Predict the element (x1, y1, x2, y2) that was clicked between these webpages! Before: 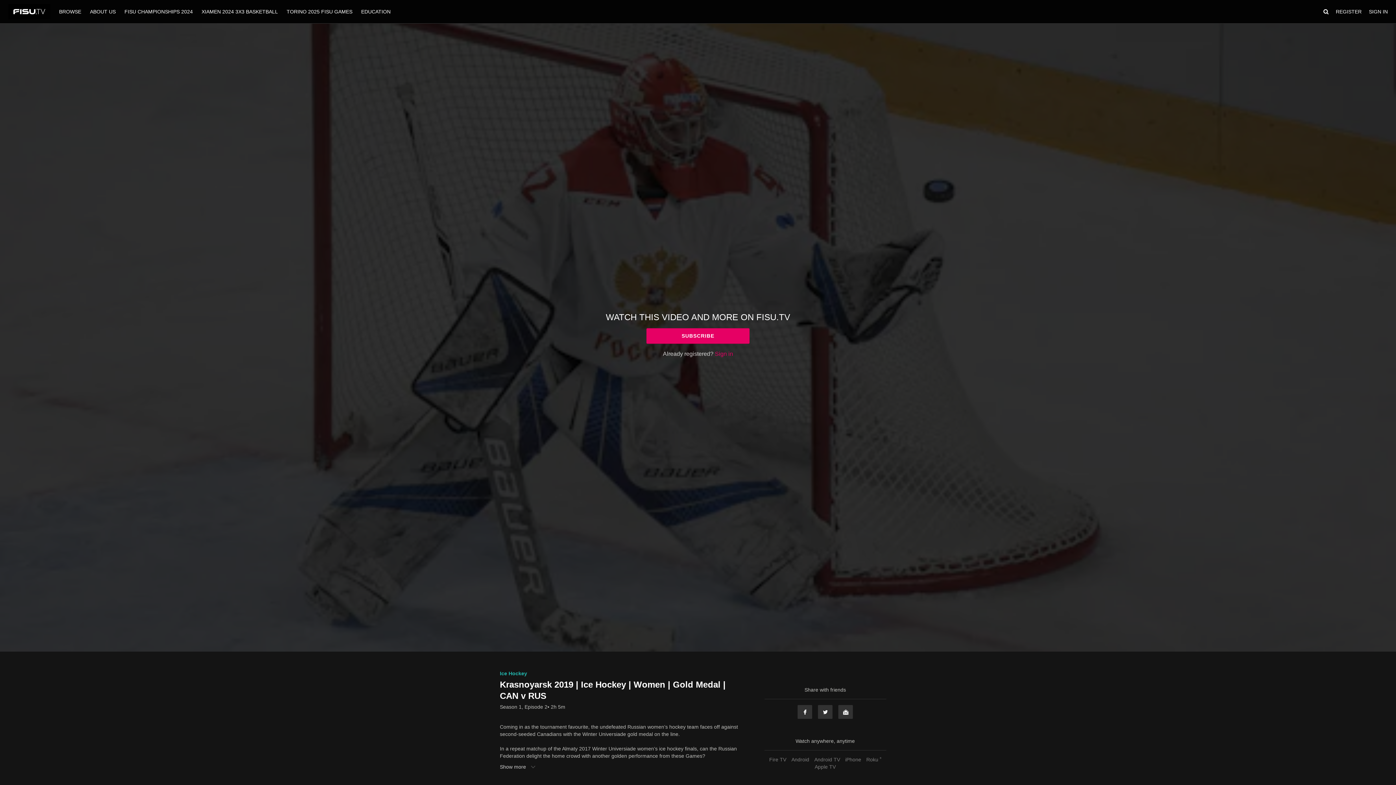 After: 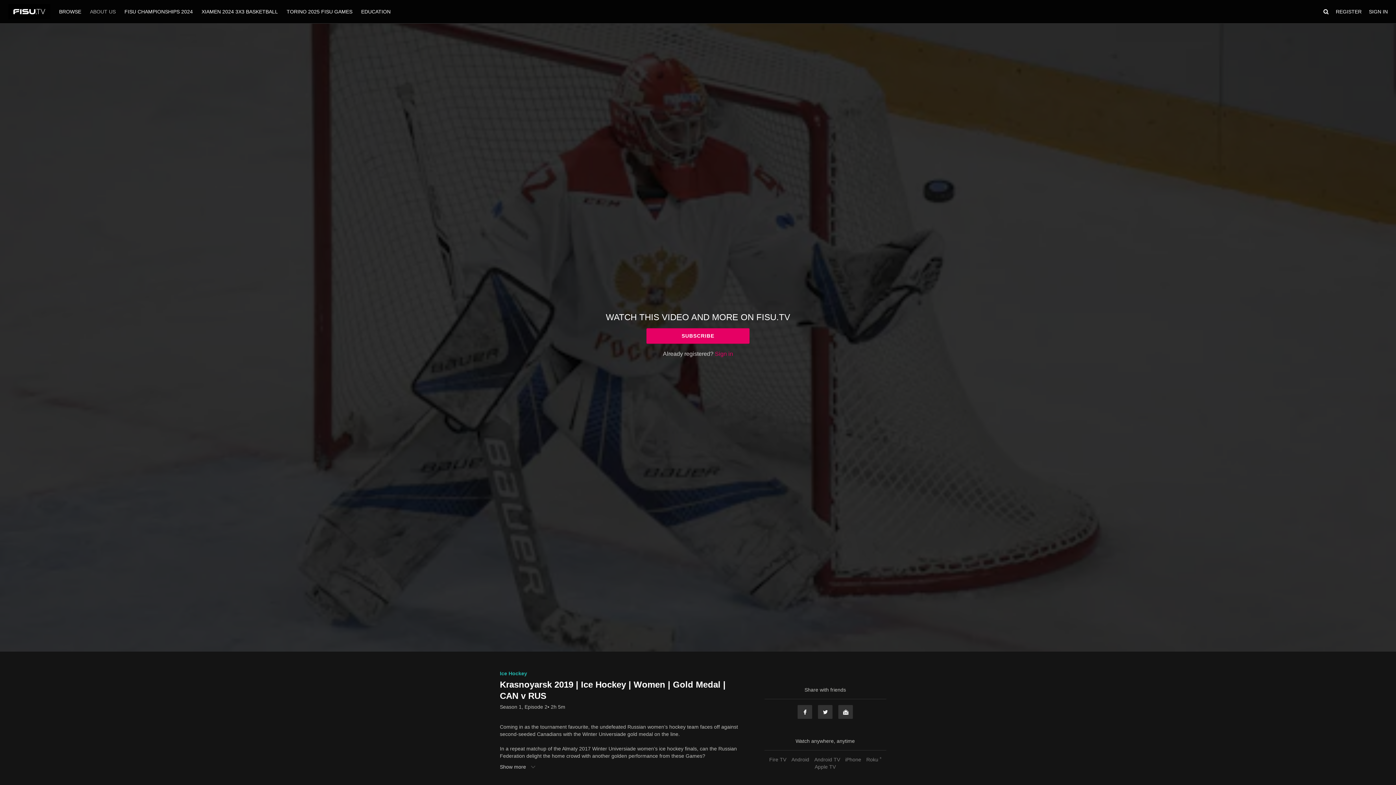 Action: bbox: (86, 8, 119, 14) label: ABOUT US